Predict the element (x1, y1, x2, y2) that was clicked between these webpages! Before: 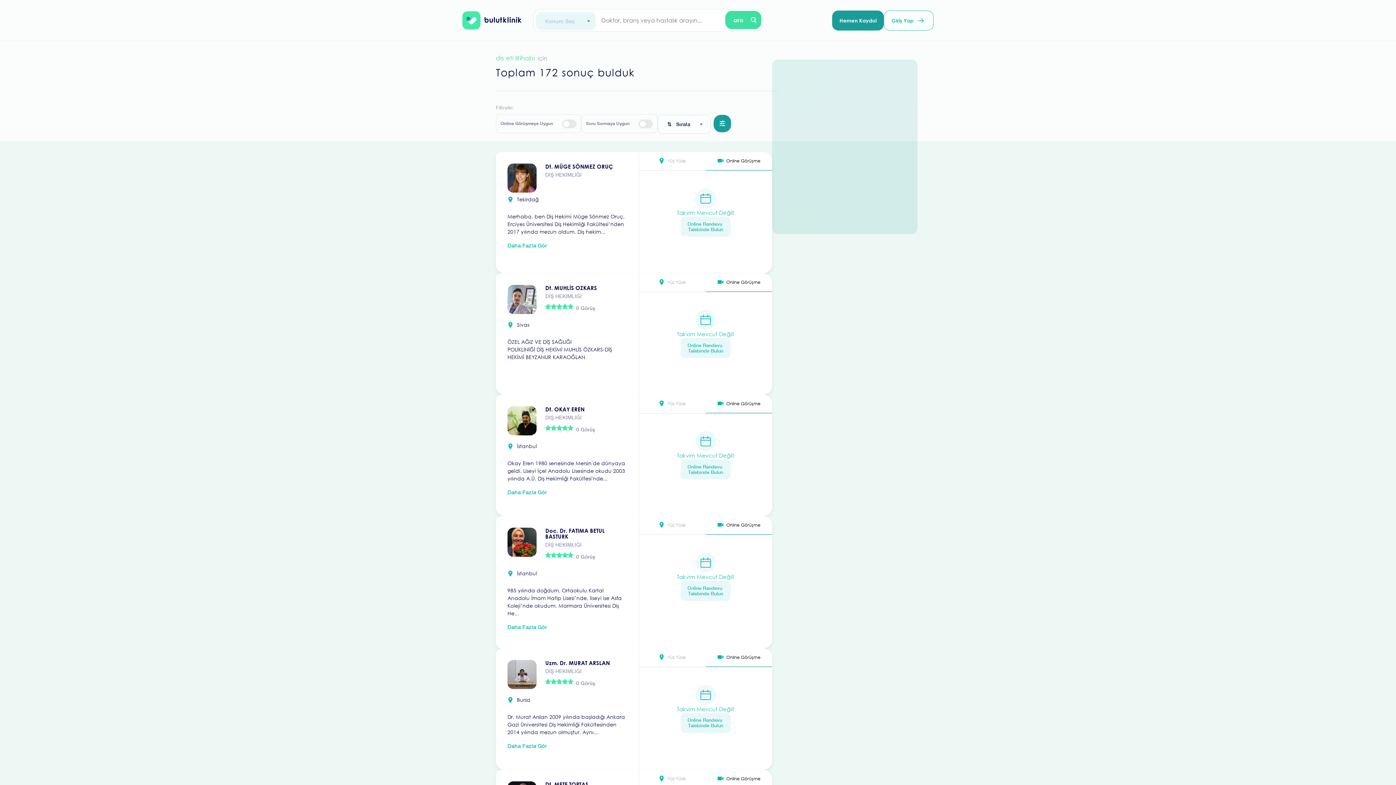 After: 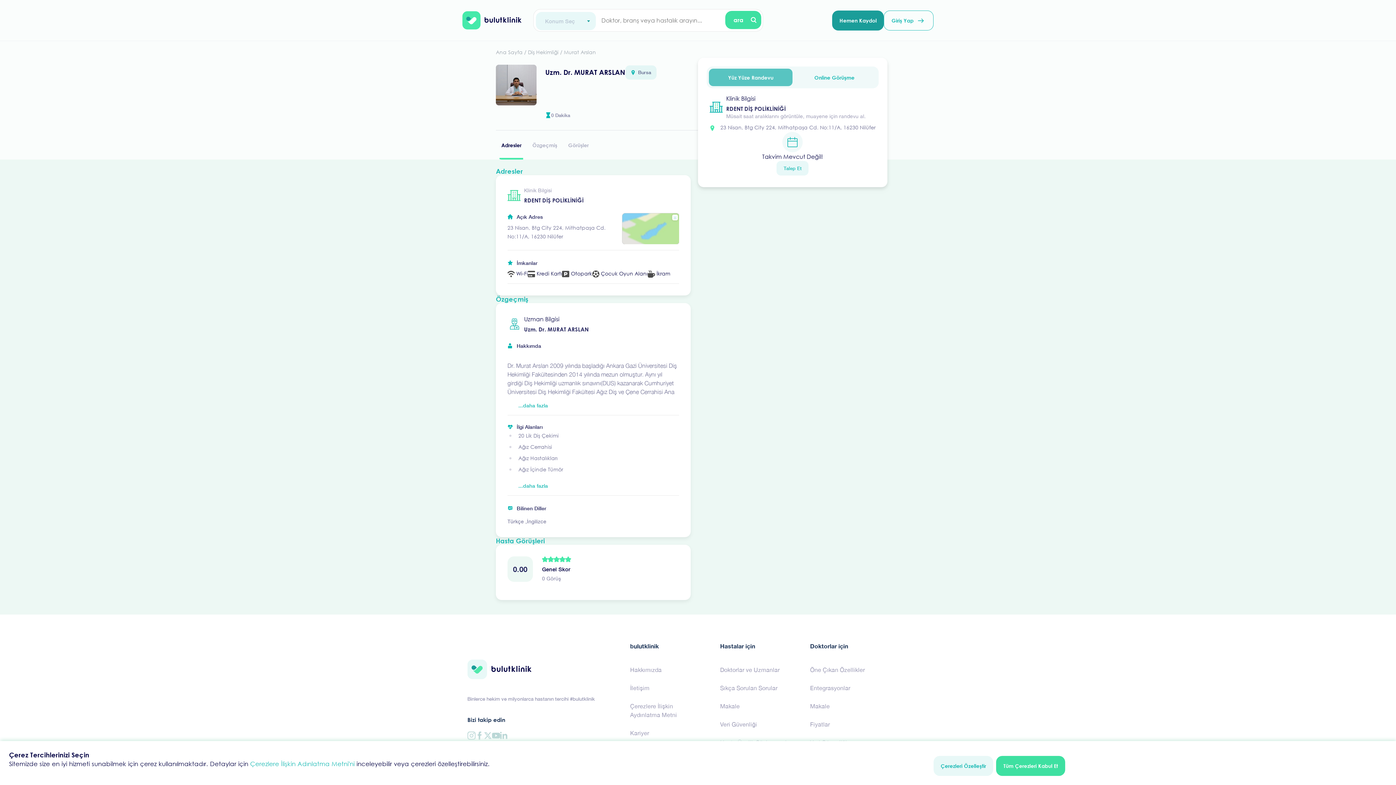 Action: label: Daha Fazla Gör bbox: (507, 742, 547, 750)